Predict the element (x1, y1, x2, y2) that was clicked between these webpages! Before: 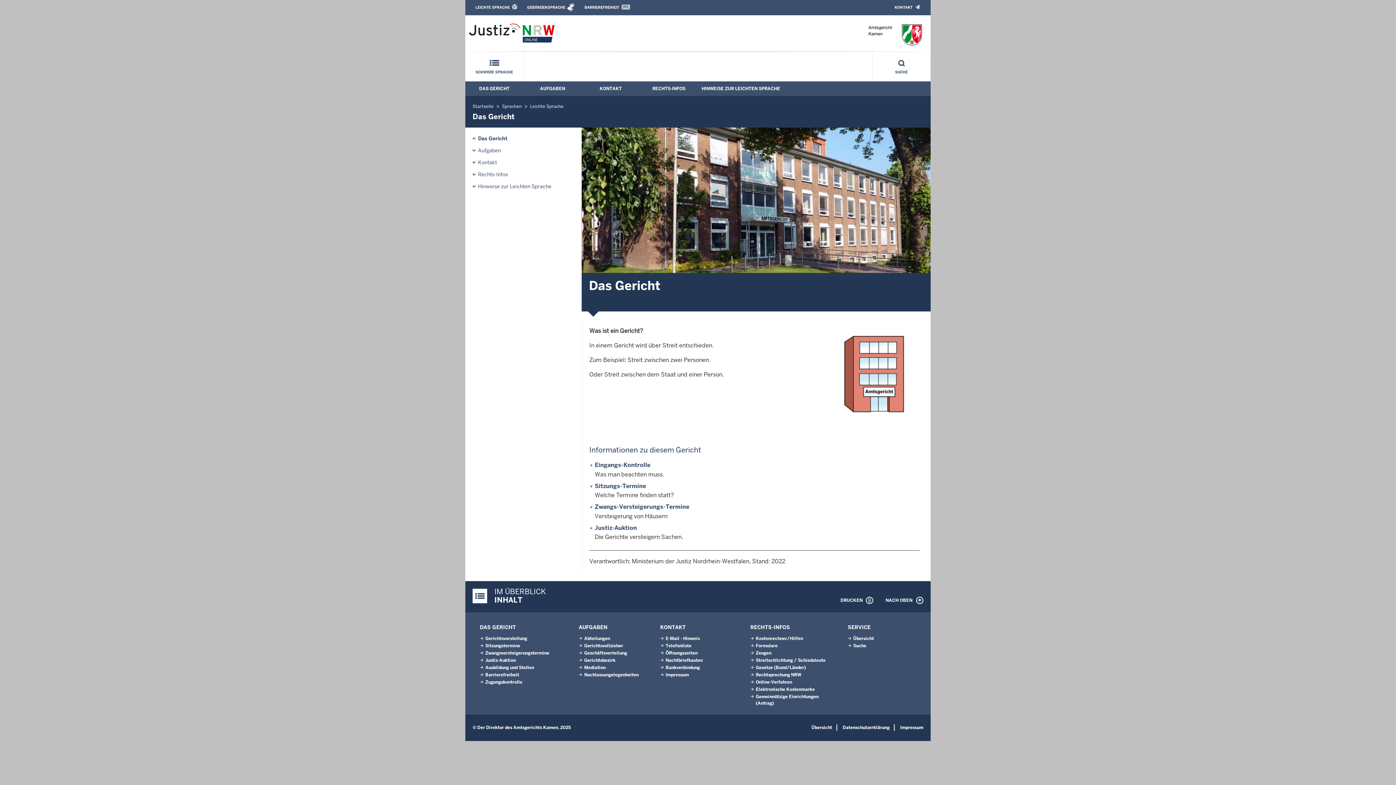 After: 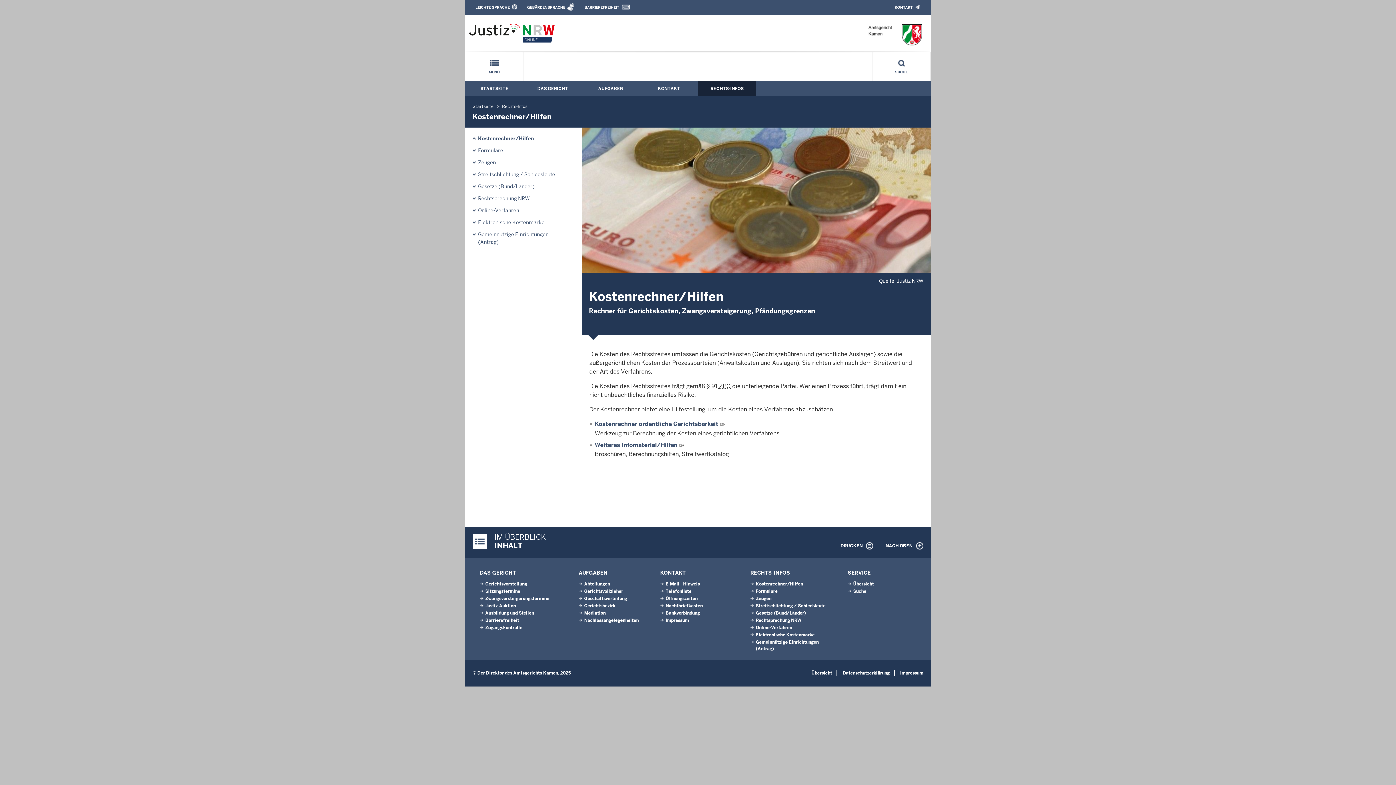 Action: label: Kostenrechner/Hilfen bbox: (756, 636, 803, 641)